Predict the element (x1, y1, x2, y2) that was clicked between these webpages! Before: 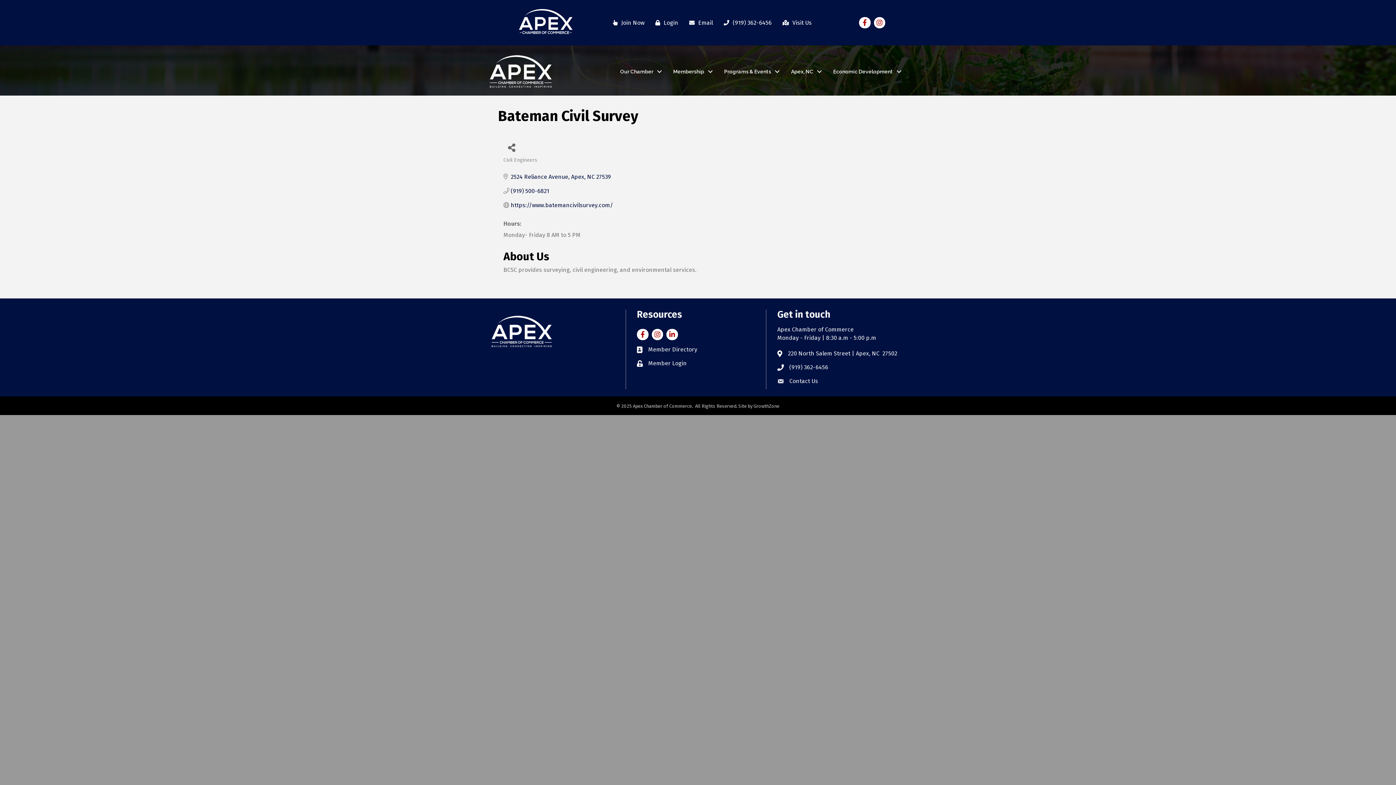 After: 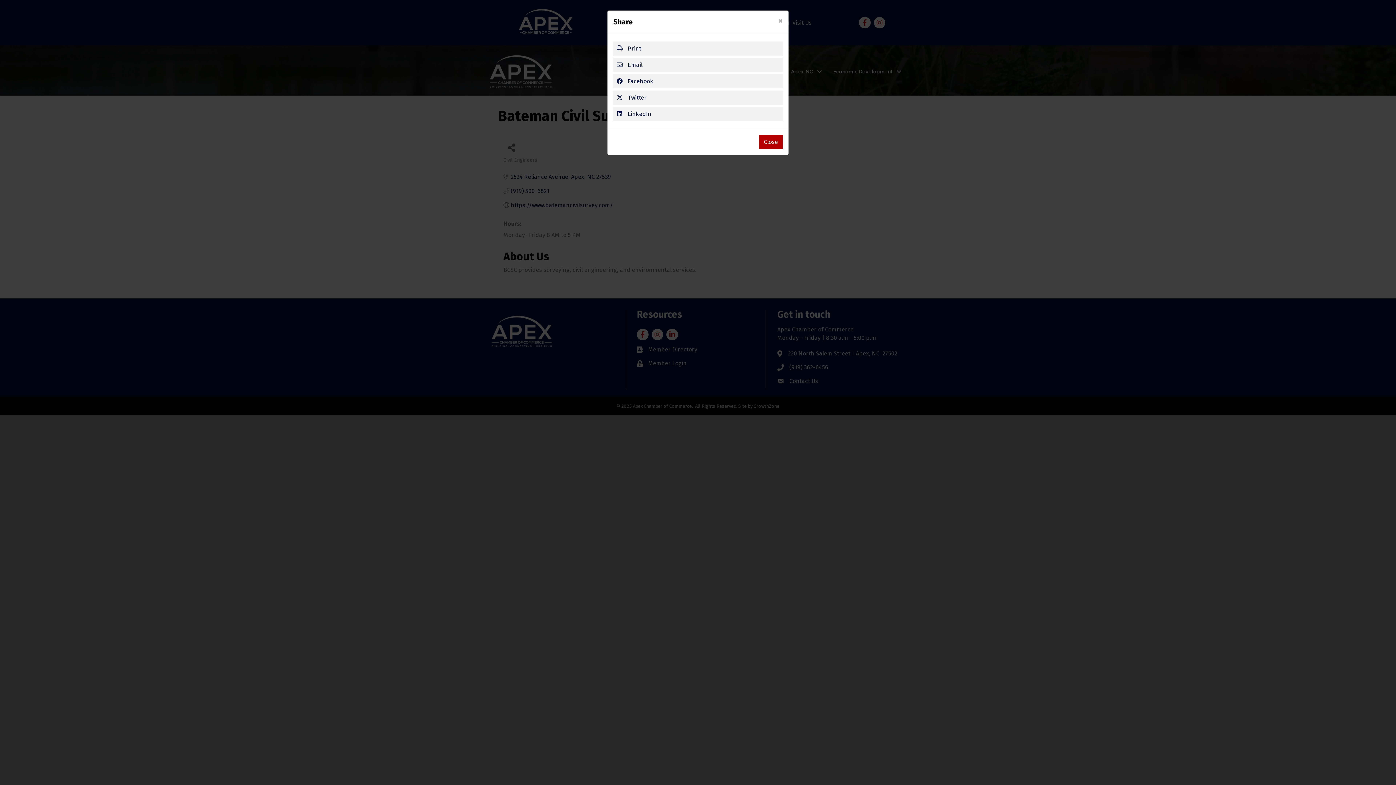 Action: bbox: (503, 139, 520, 155) label: Share Button